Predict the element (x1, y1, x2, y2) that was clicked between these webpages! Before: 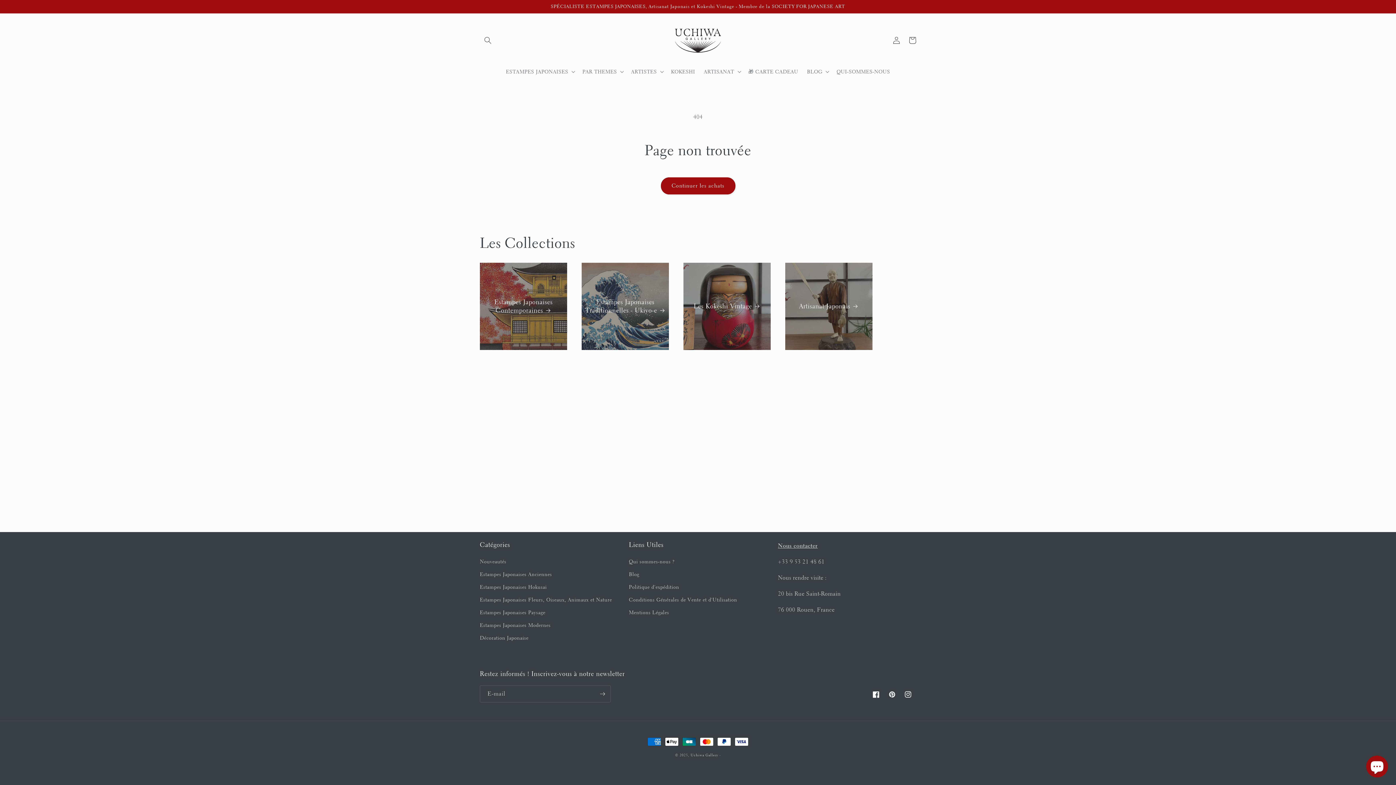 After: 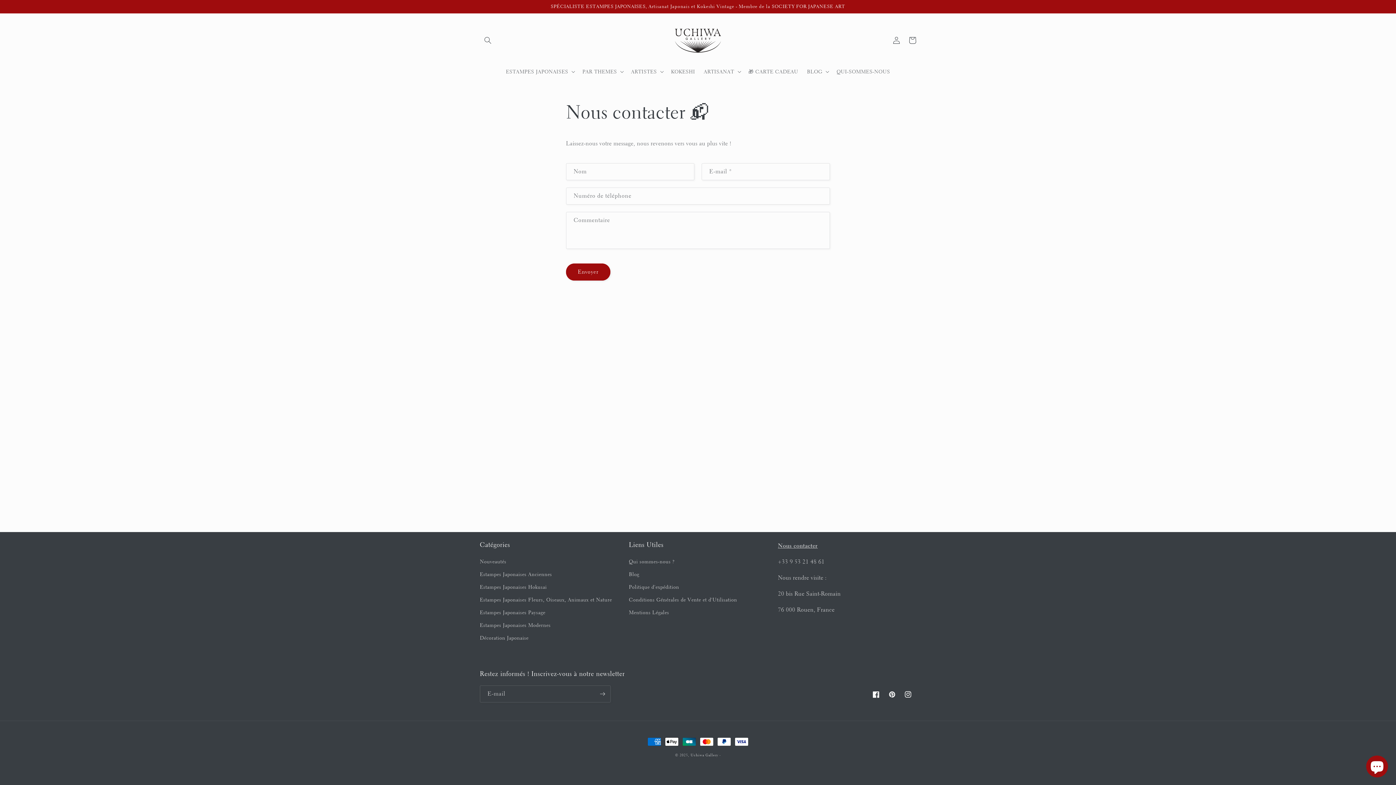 Action: bbox: (778, 542, 817, 549) label: Nous contacter